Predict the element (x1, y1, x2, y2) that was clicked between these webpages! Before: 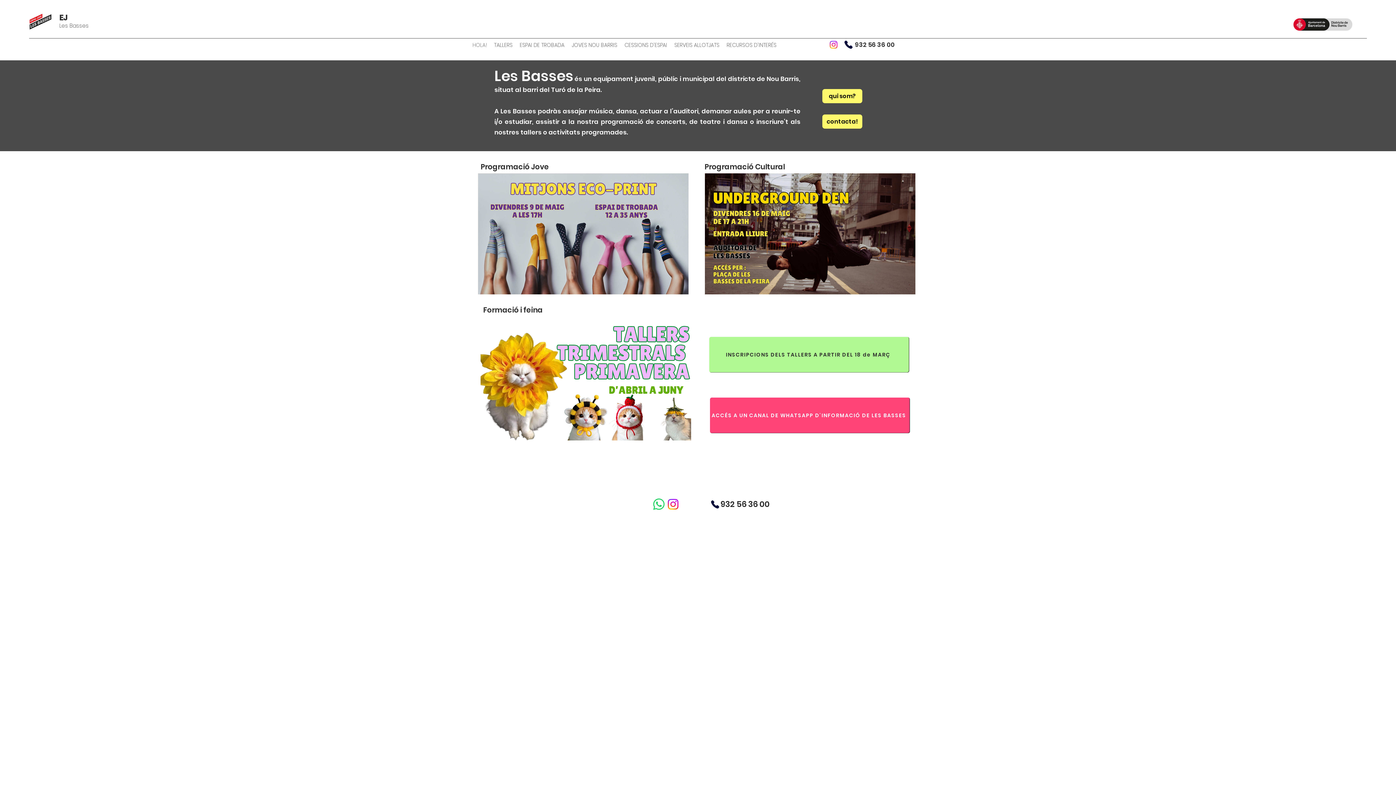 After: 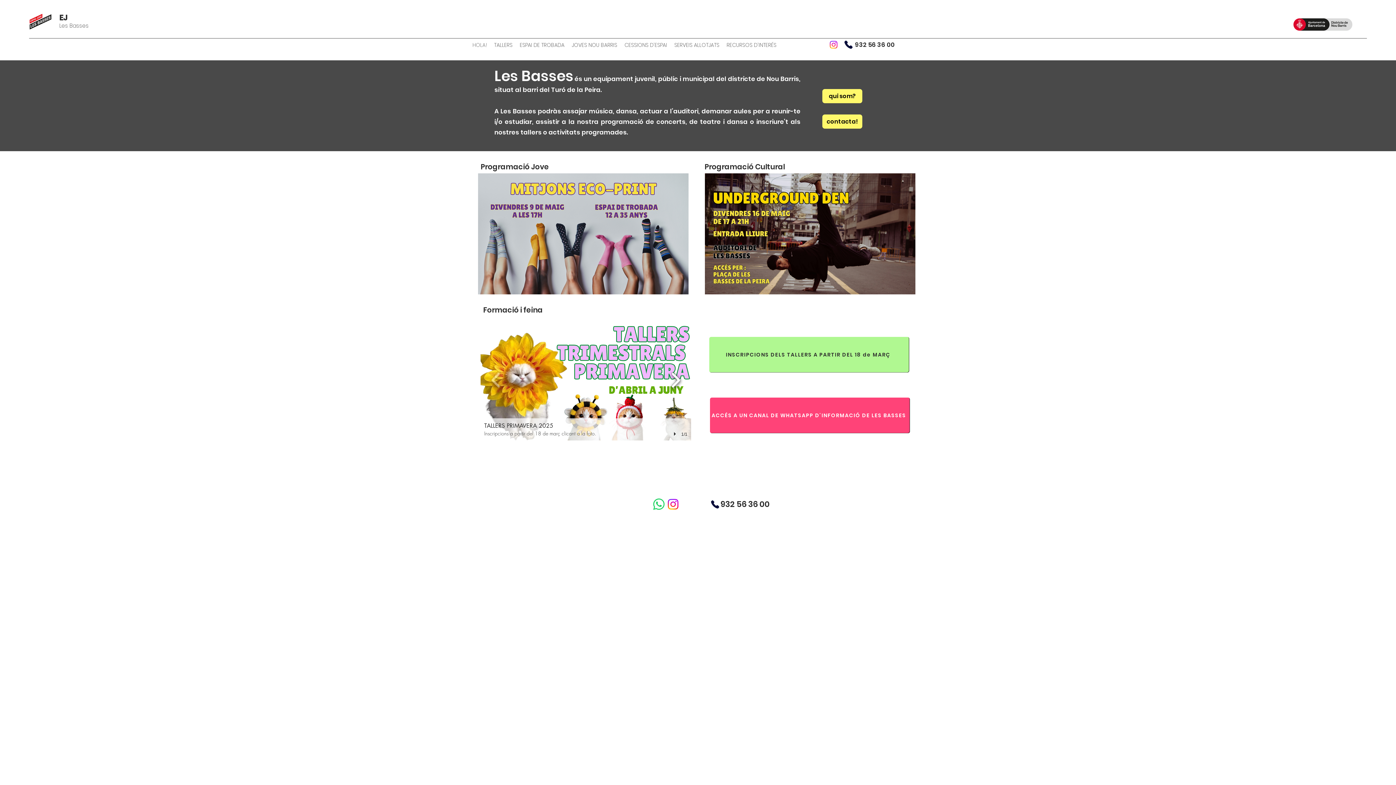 Action: bbox: (667, 367, 684, 392)